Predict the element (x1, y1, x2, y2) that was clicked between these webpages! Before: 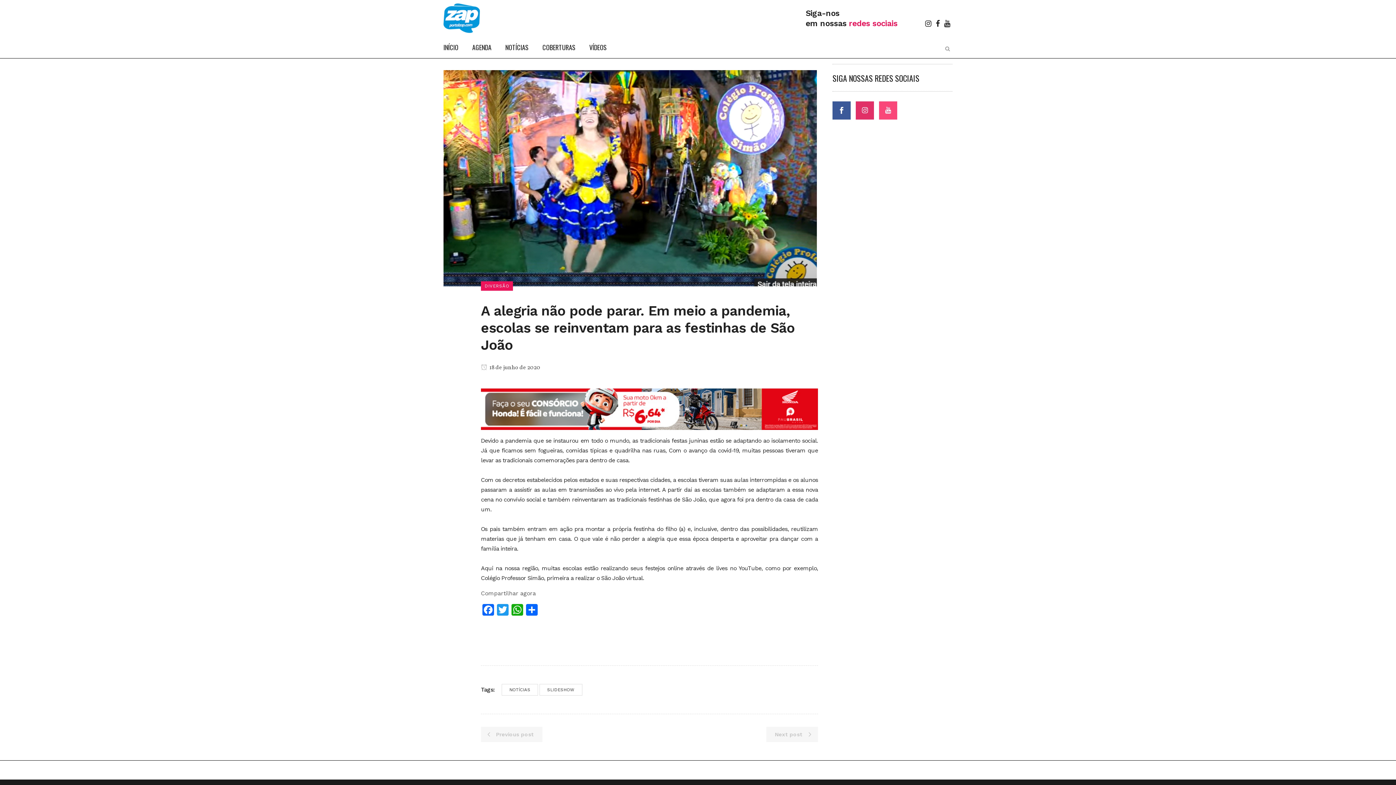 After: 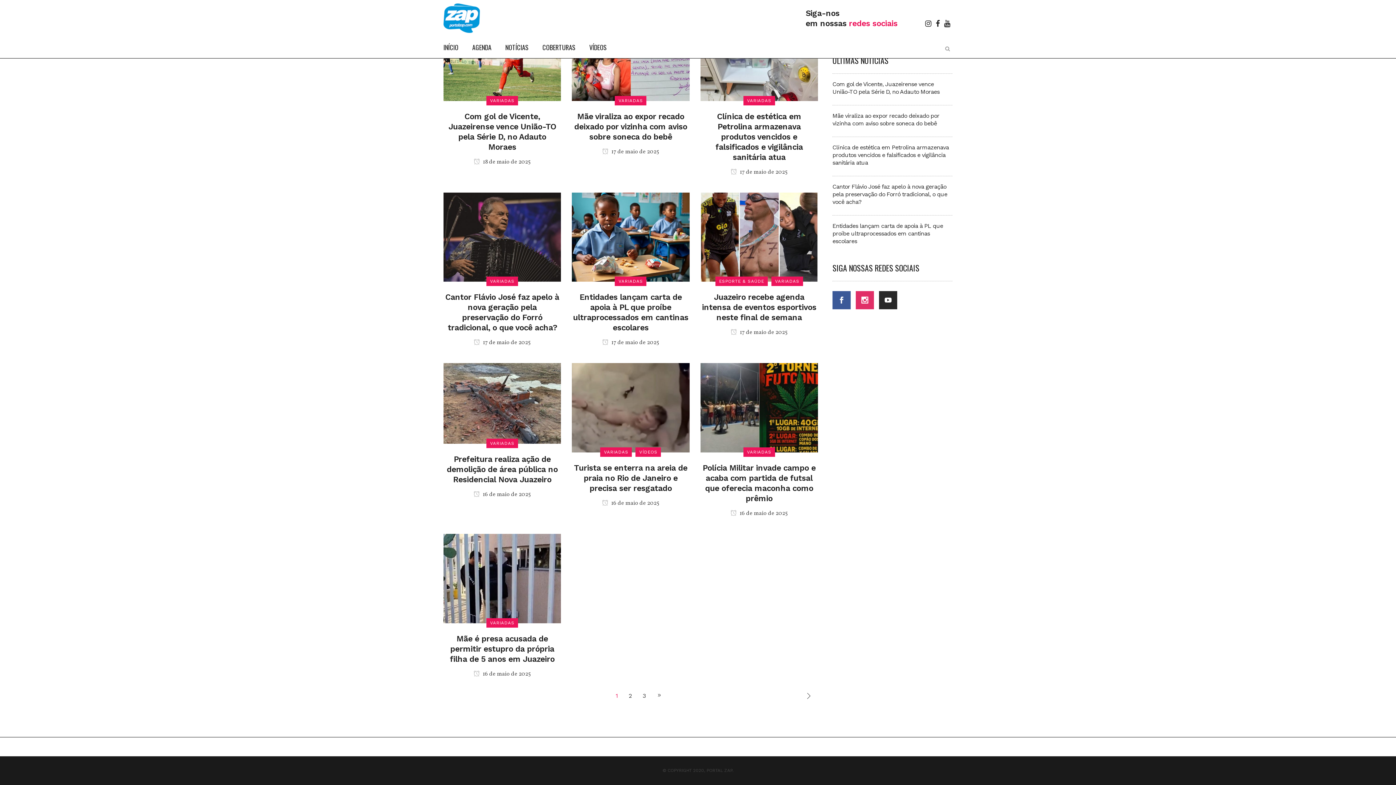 Action: label: SLIDESHOW bbox: (539, 684, 582, 695)